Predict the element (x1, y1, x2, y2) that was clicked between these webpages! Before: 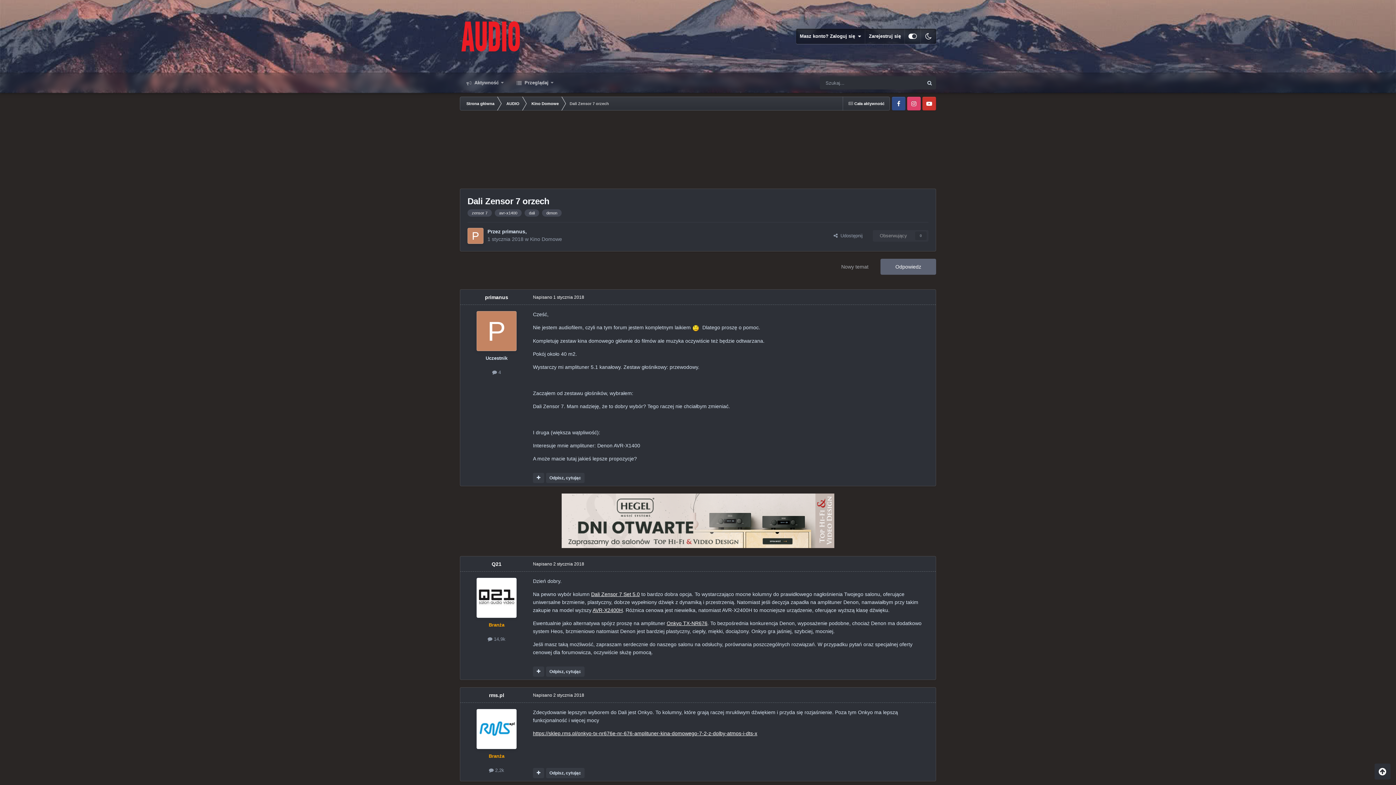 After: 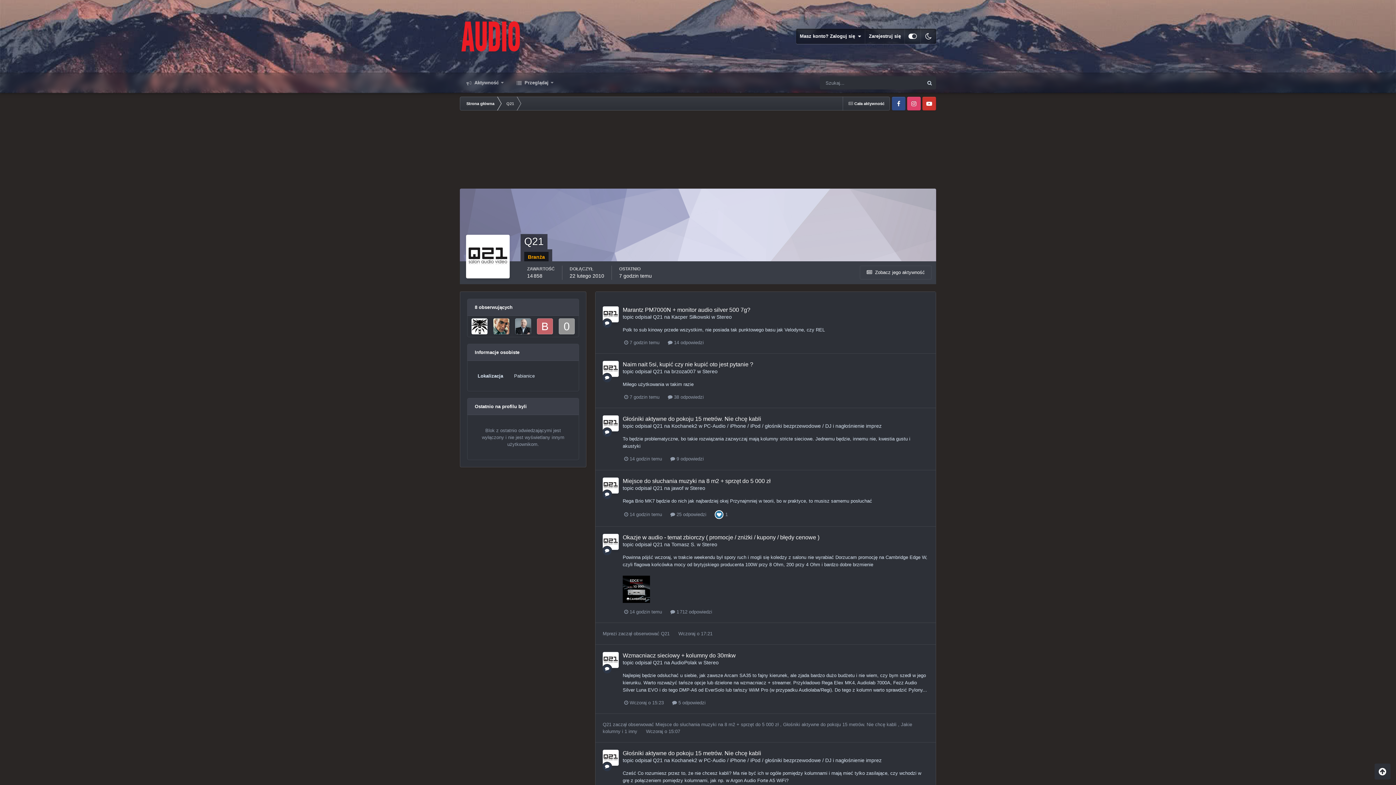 Action: label: Q21 bbox: (491, 561, 501, 567)